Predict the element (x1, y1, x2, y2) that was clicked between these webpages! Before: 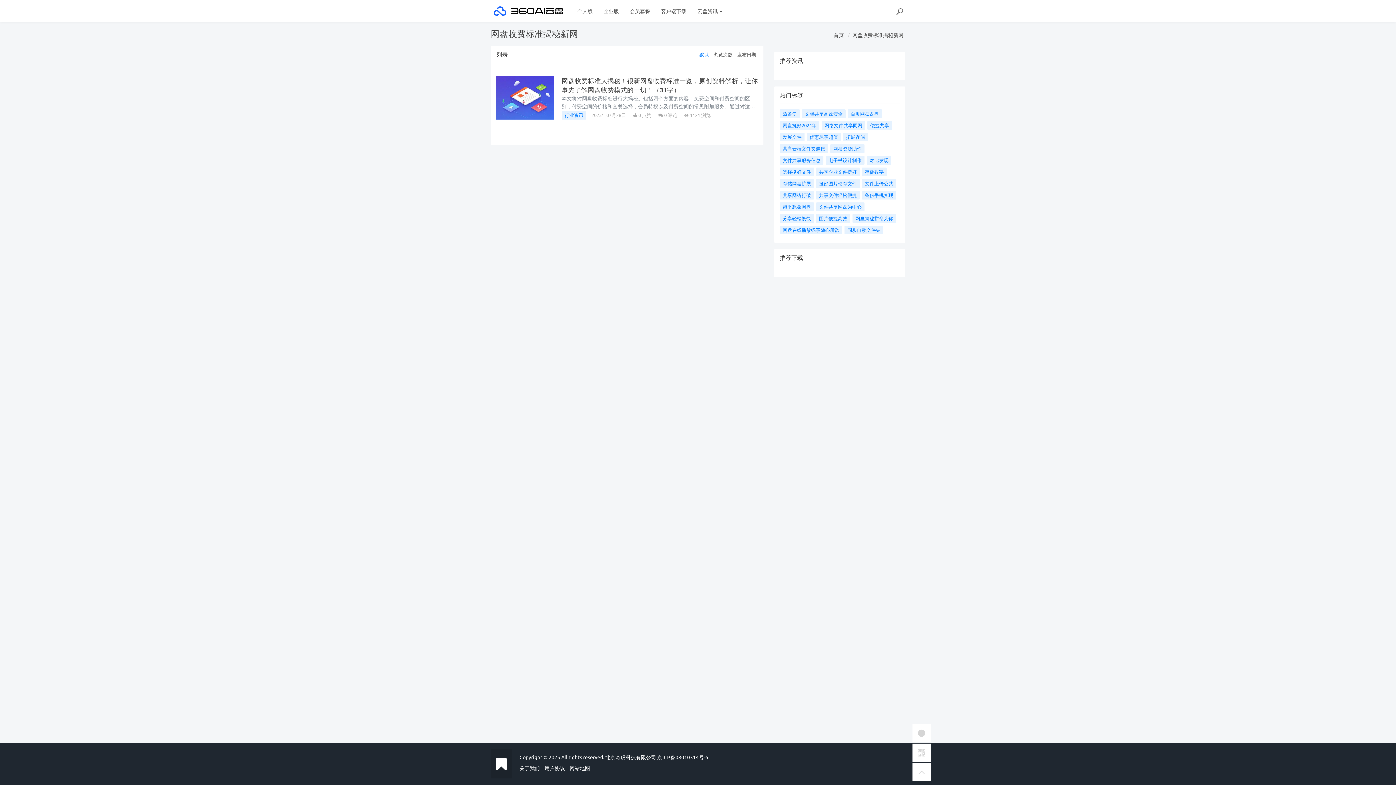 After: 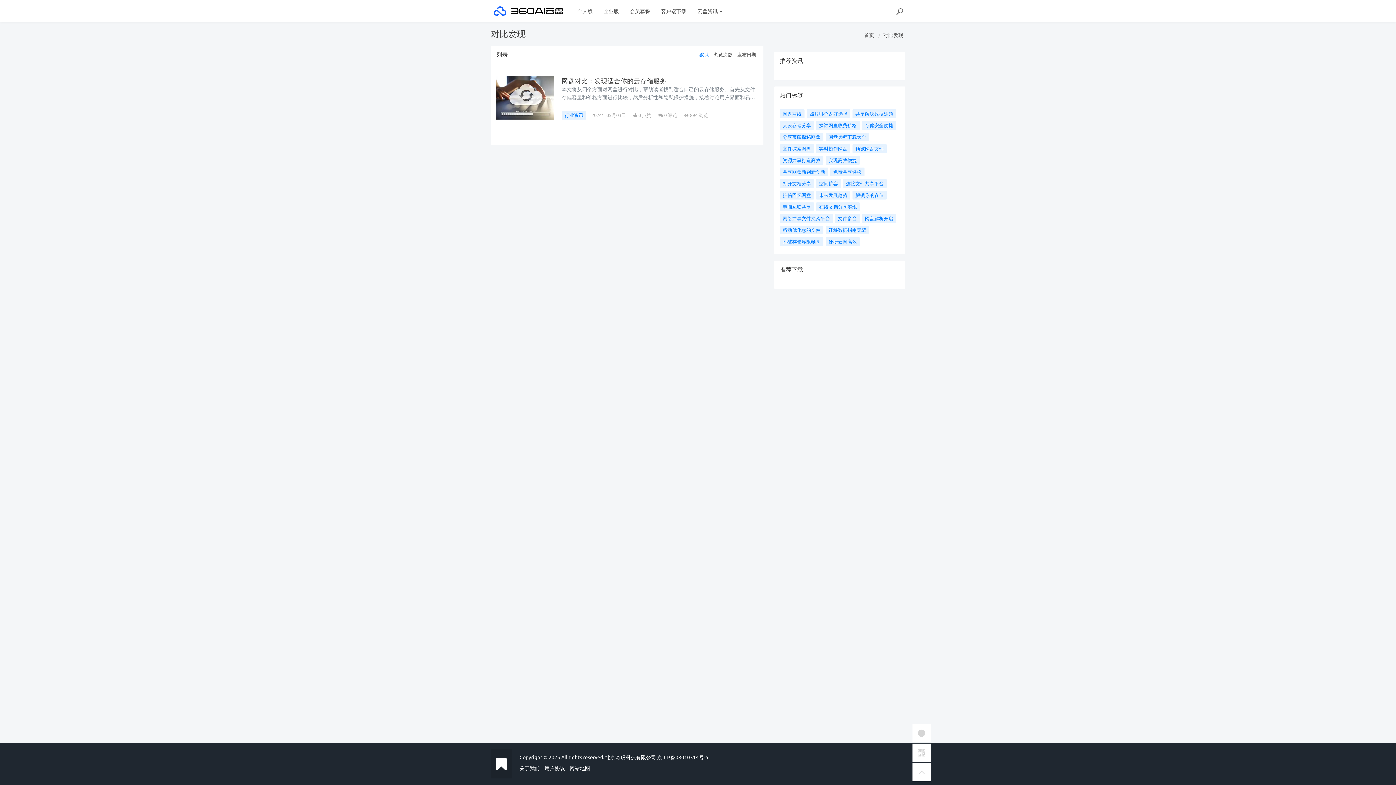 Action: bbox: (866, 156, 891, 164) label: 对比发现